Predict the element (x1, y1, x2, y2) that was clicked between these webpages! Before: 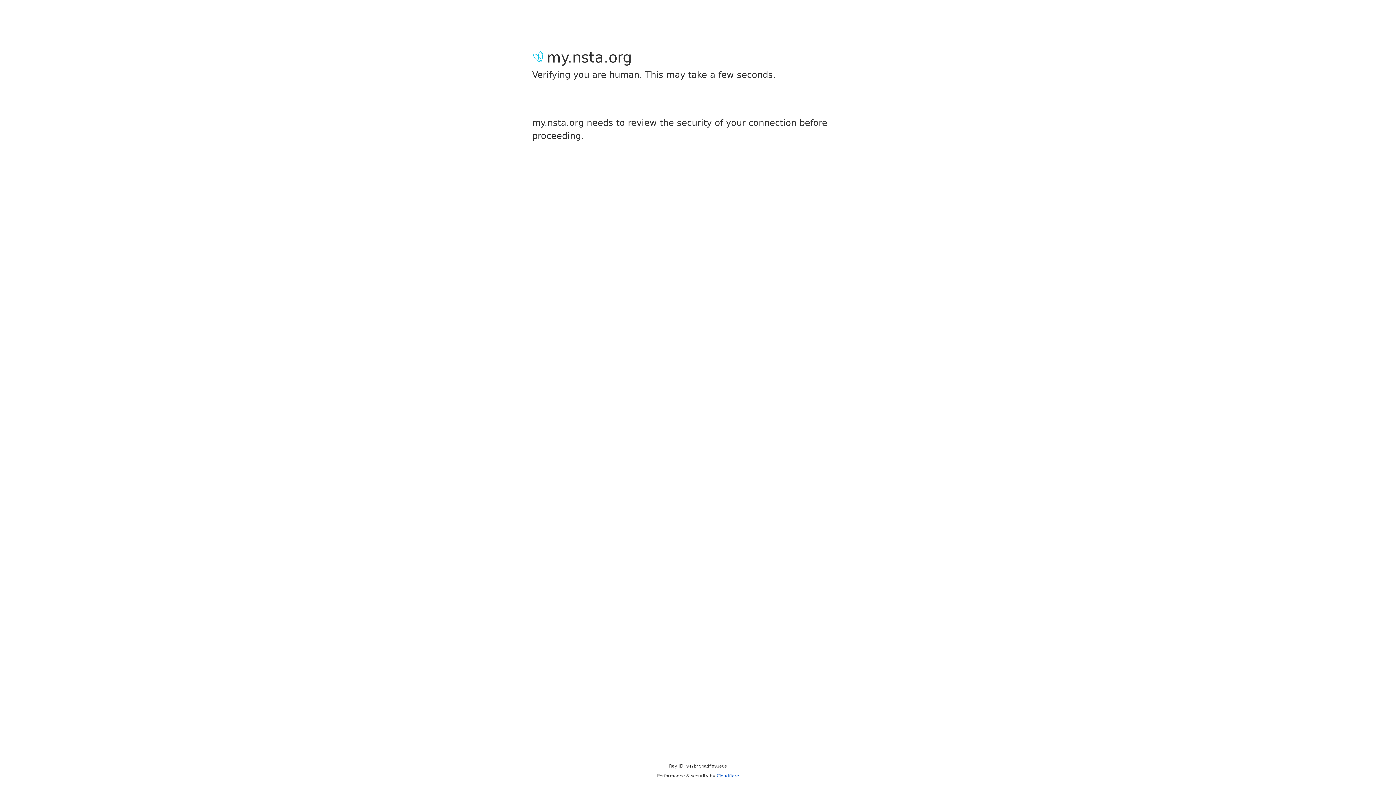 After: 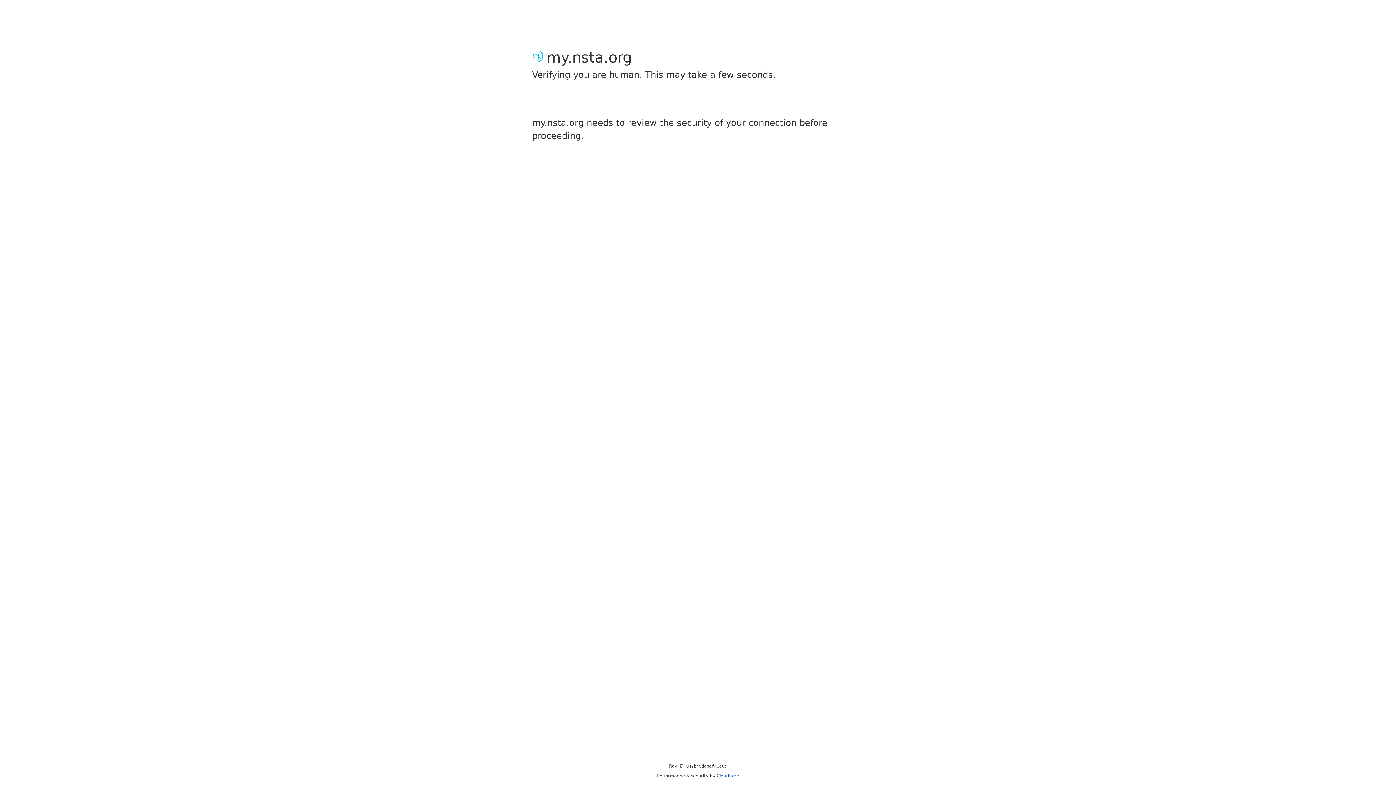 Action: bbox: (716, 773, 739, 778) label: Cloudflare